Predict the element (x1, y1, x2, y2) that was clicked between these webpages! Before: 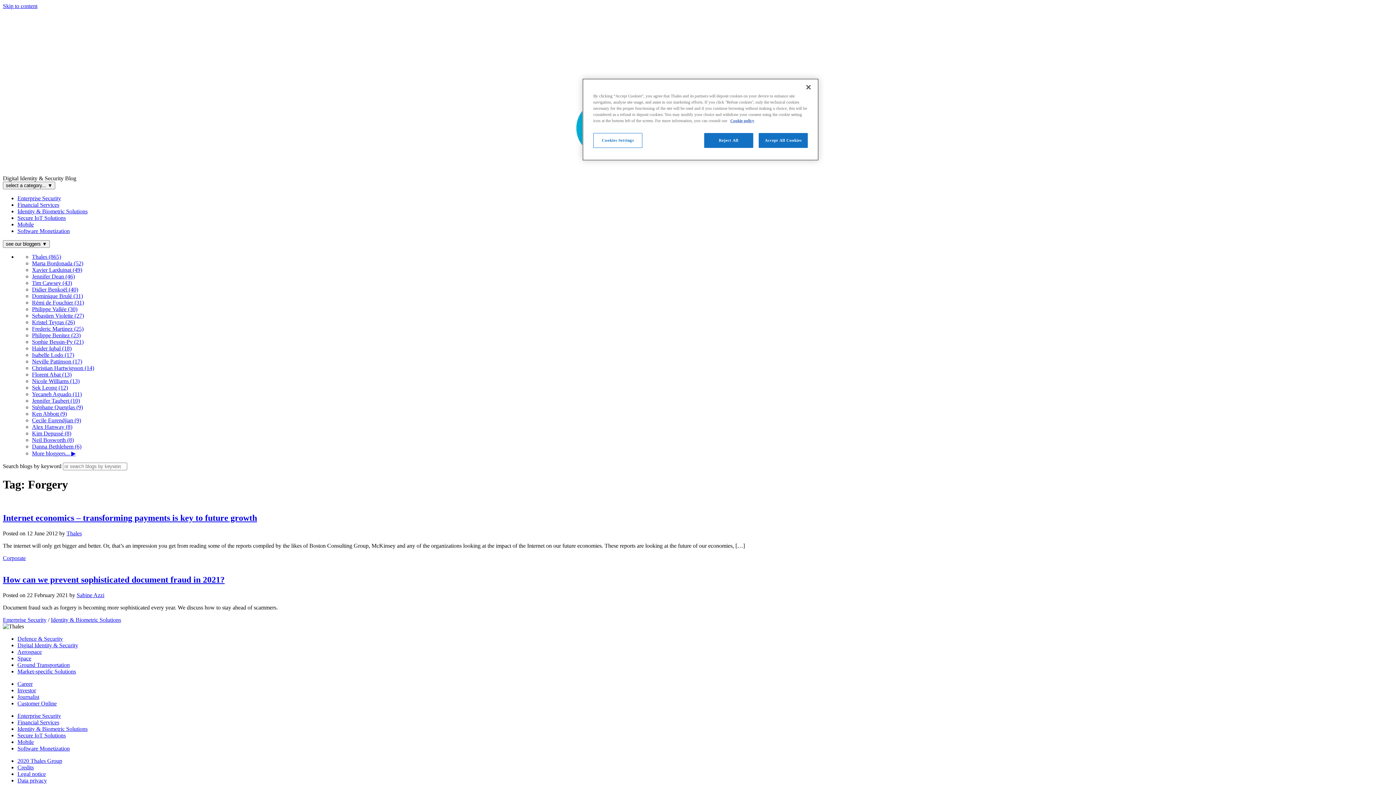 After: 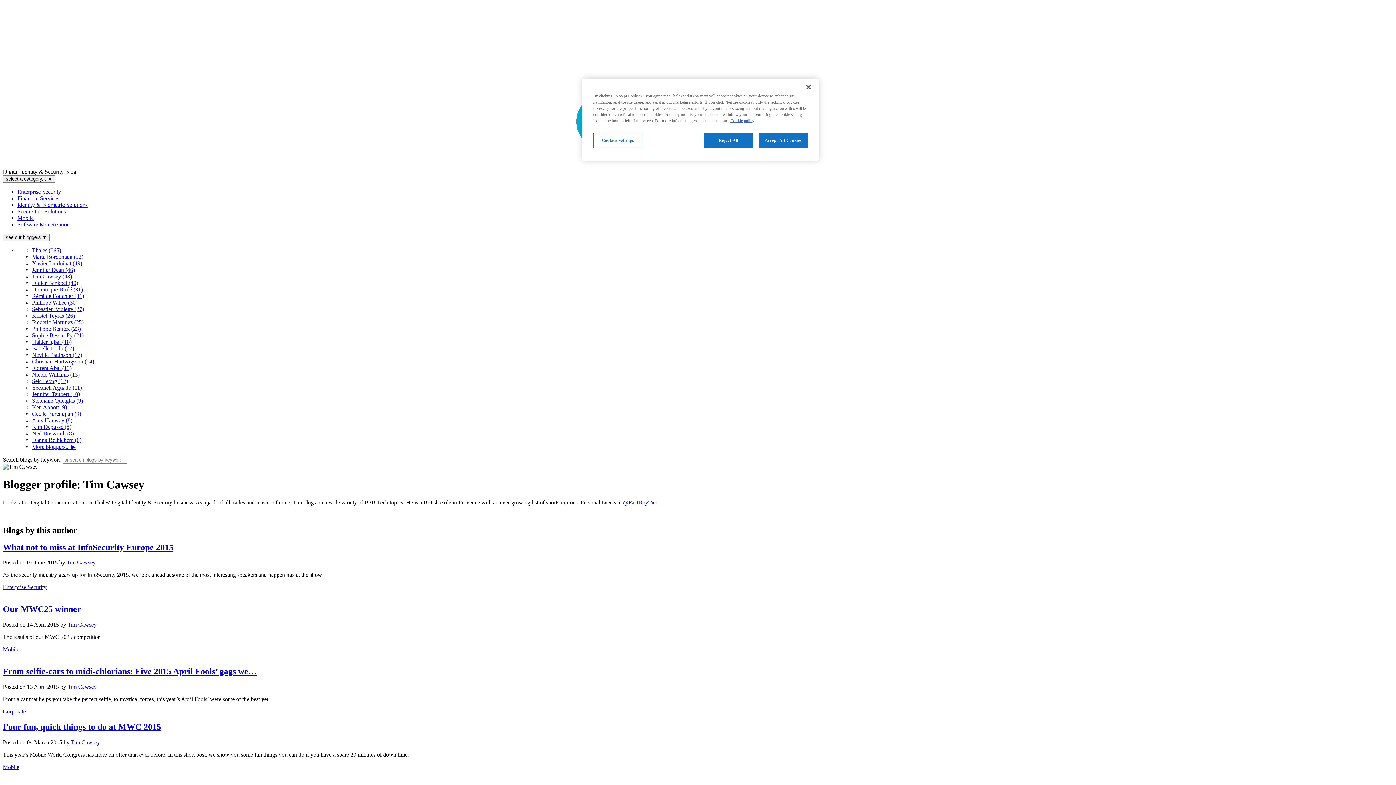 Action: label: Tim Cawsey (43) bbox: (32, 279, 72, 286)